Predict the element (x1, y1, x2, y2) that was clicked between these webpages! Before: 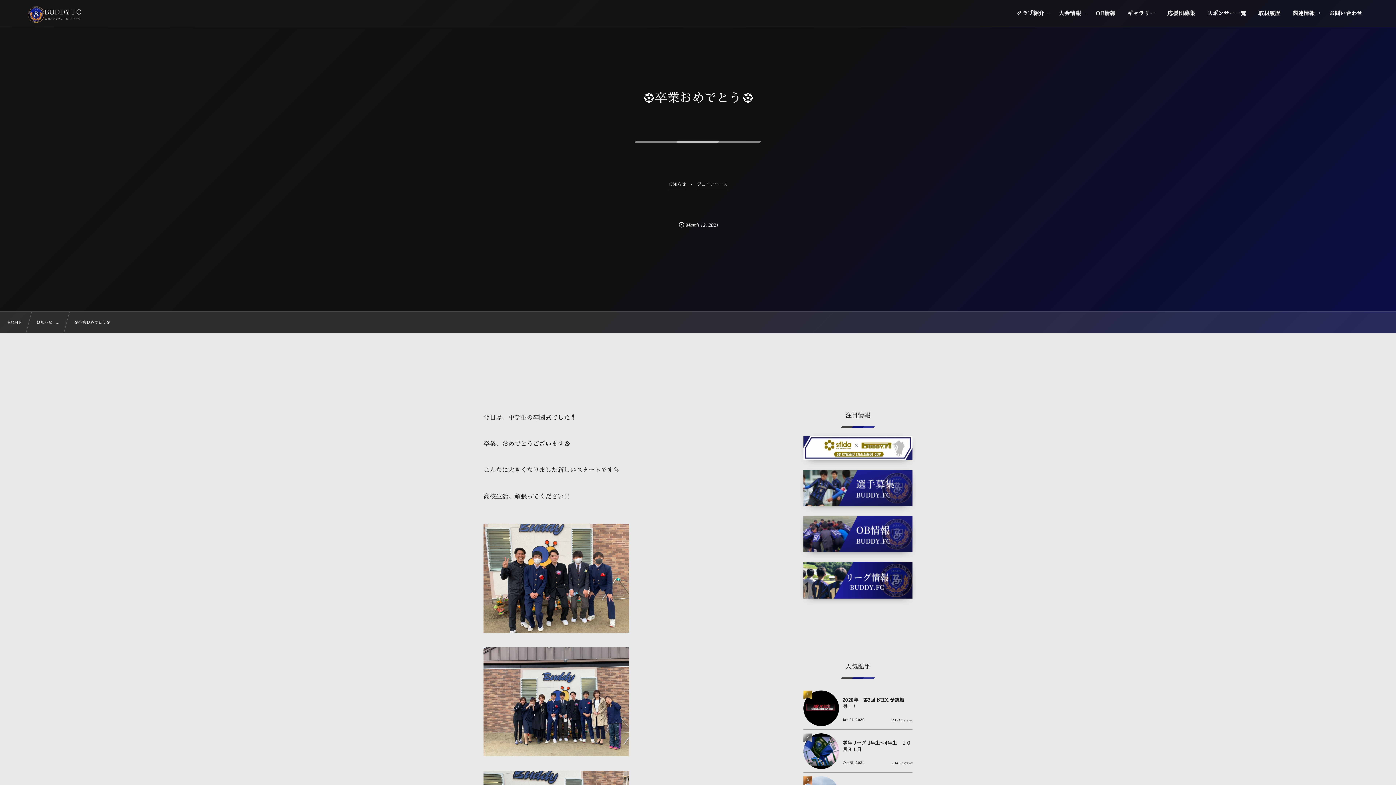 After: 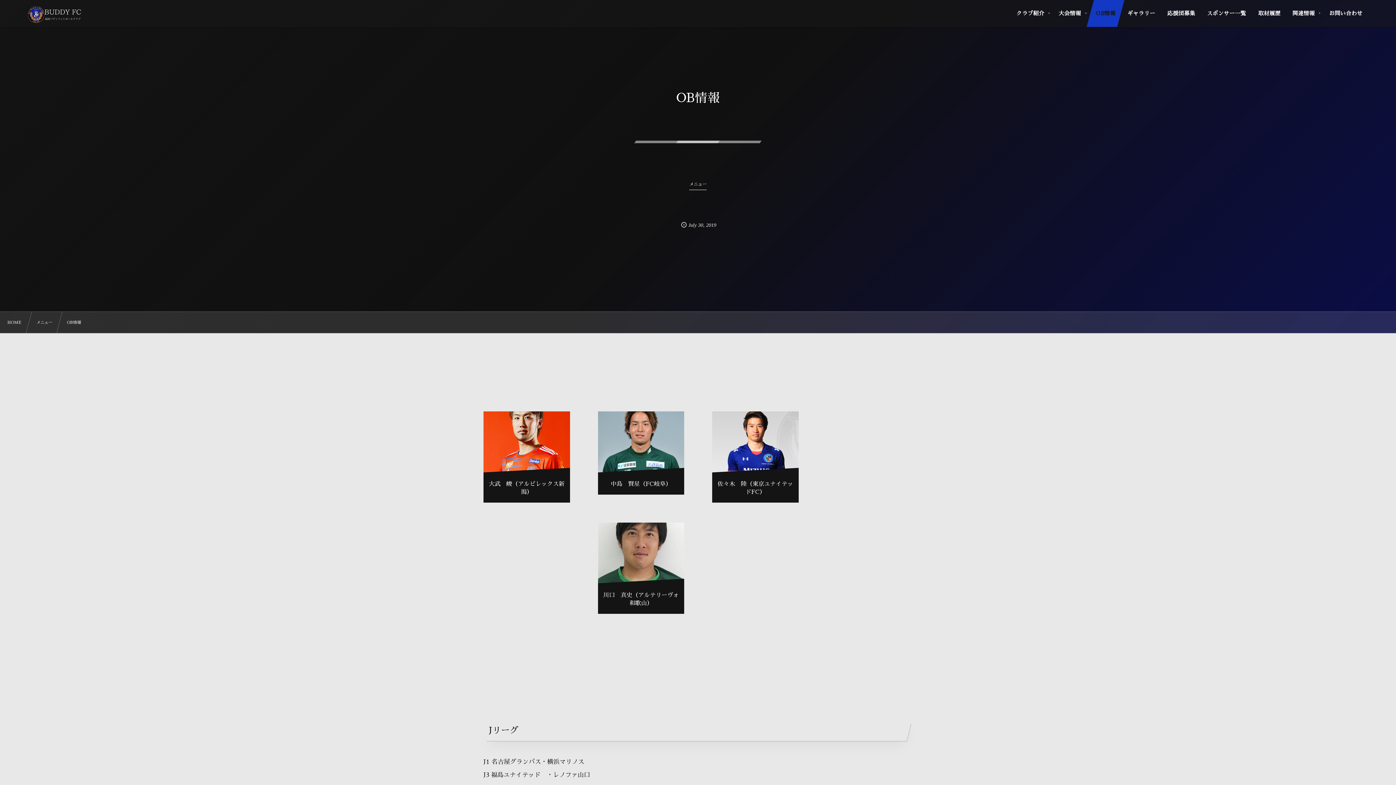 Action: label: OB情報 bbox: (1086, 0, 1124, 26)